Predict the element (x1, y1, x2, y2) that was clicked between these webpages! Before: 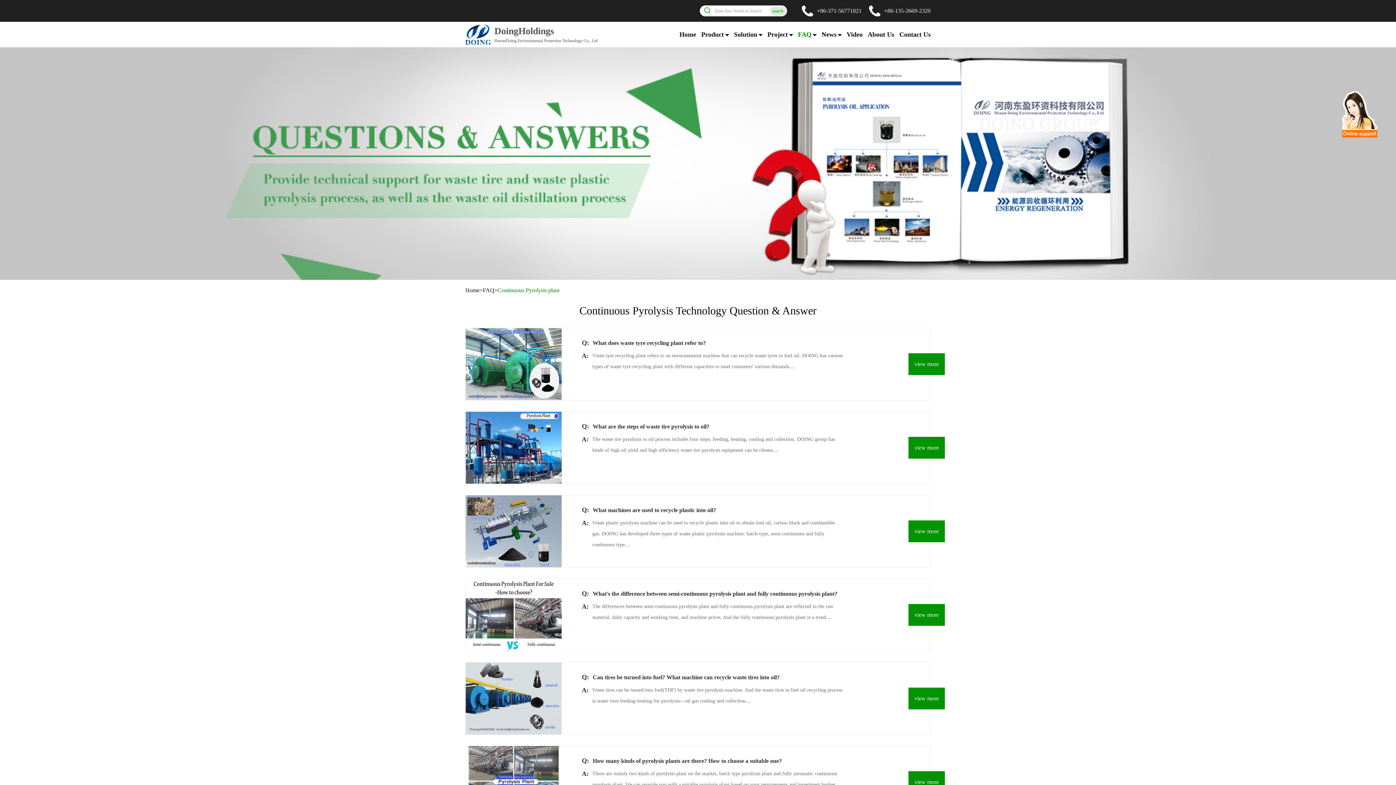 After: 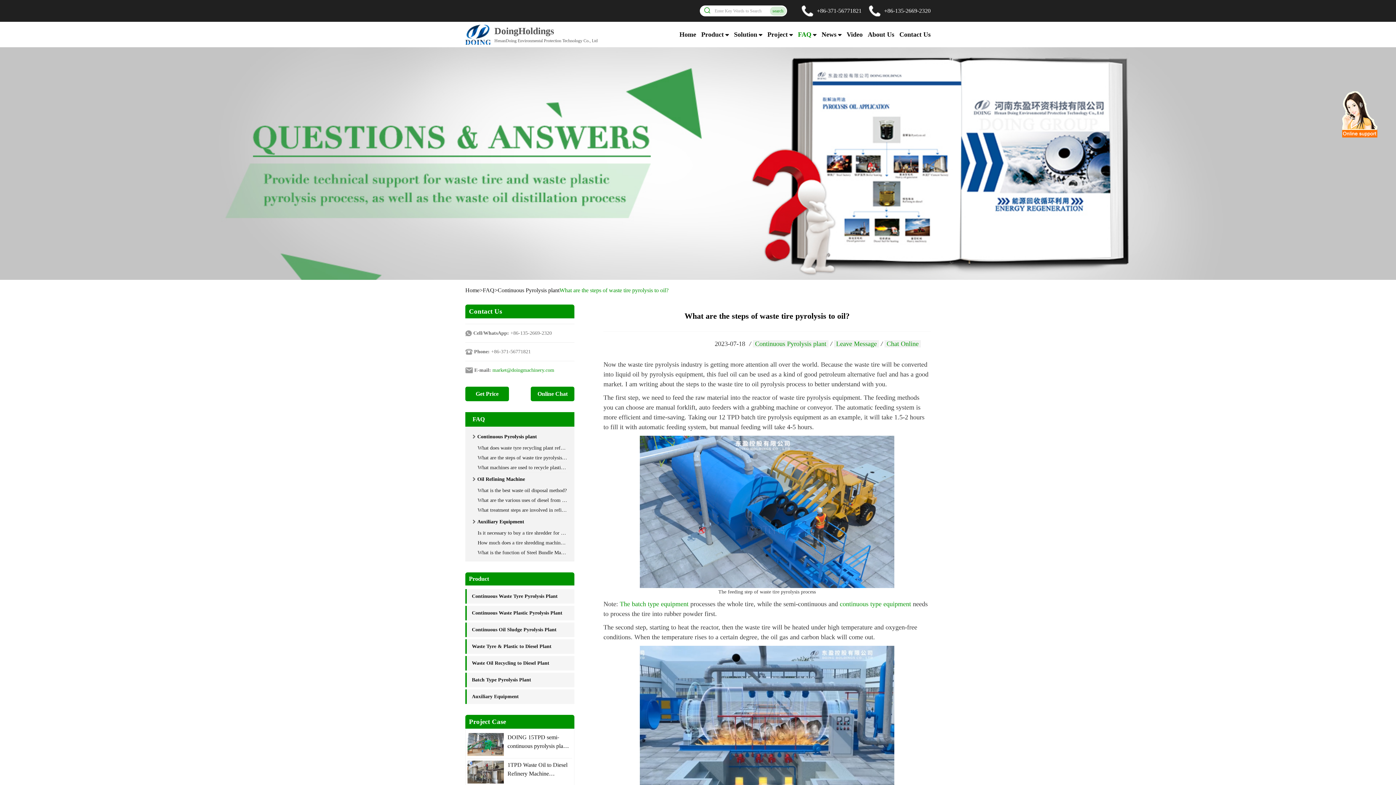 Action: bbox: (465, 444, 561, 450)